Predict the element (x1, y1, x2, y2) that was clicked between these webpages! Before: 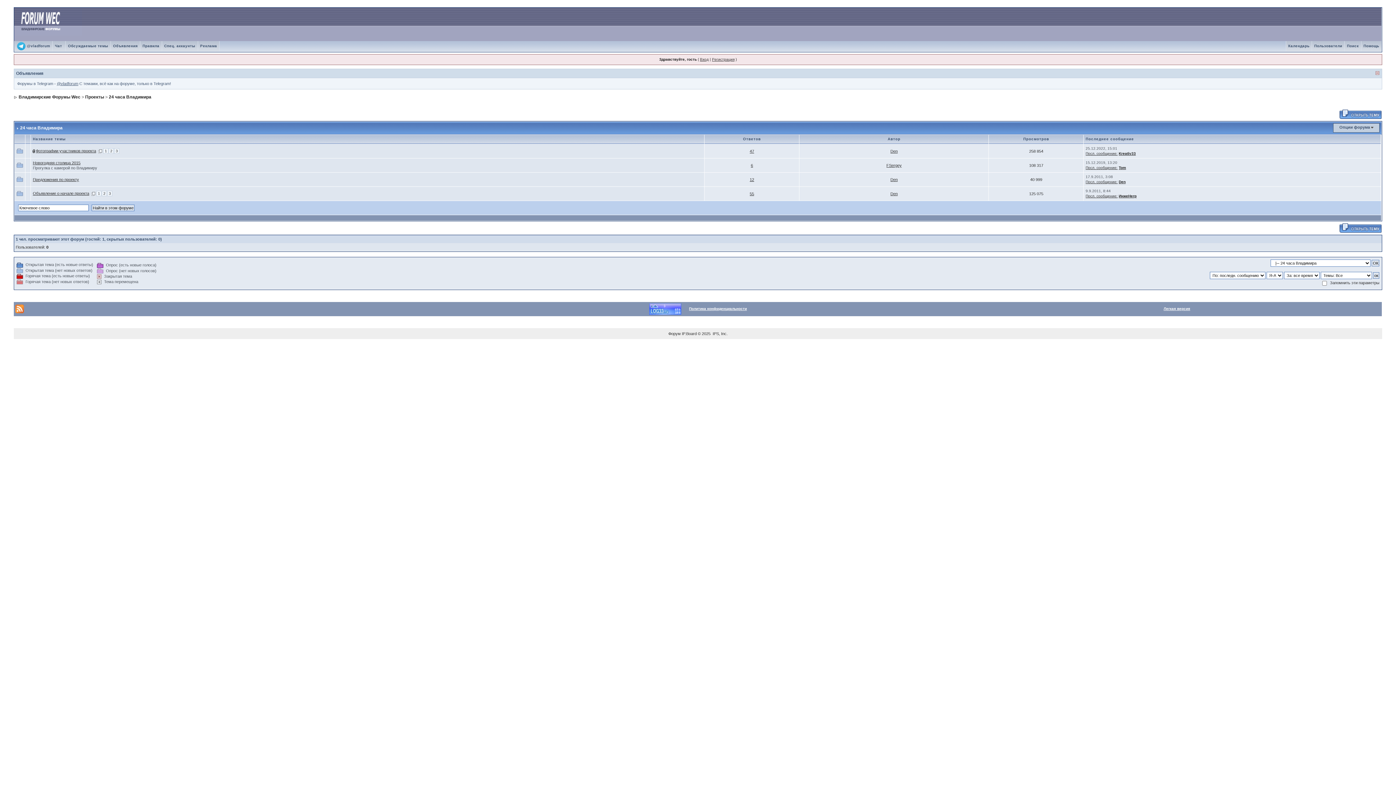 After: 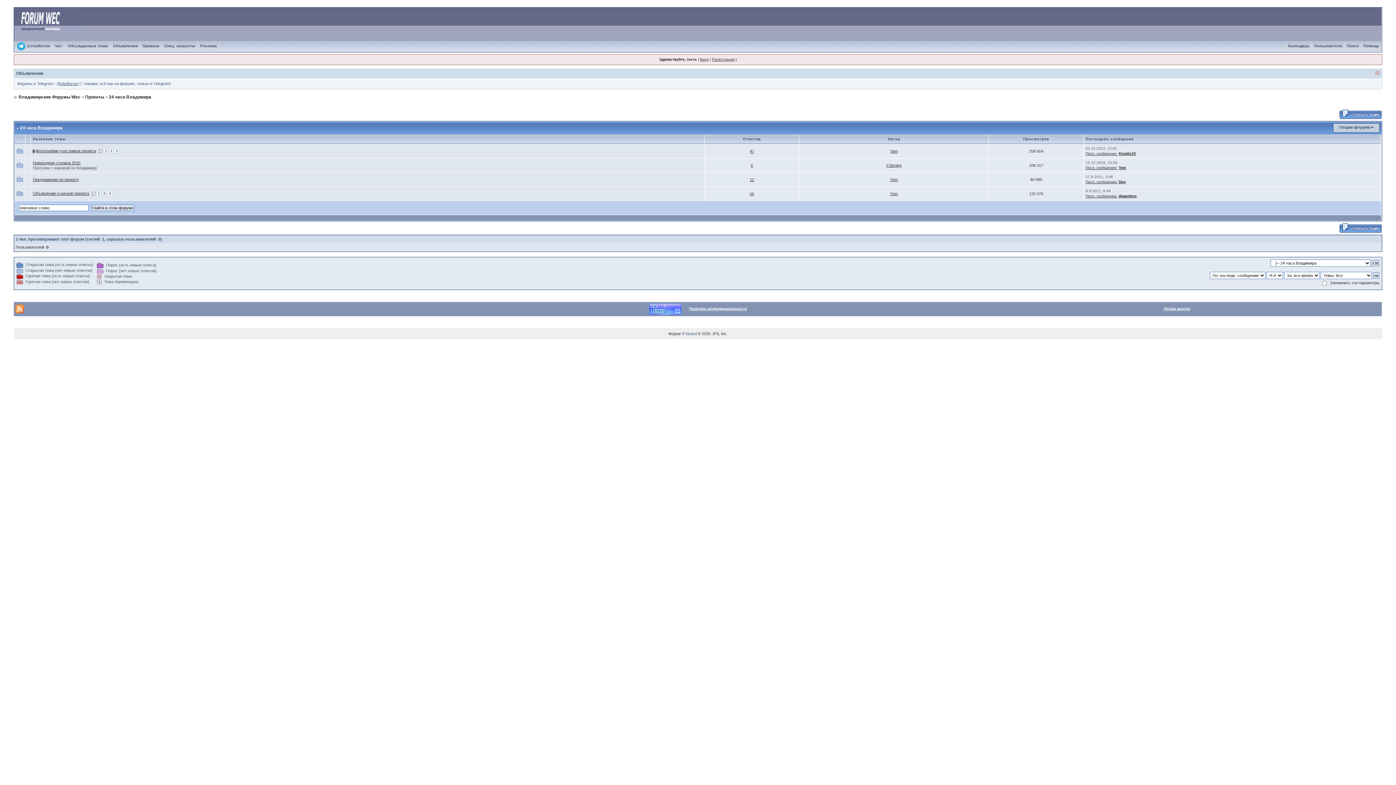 Action: label: IP.Board bbox: (682, 331, 696, 336)